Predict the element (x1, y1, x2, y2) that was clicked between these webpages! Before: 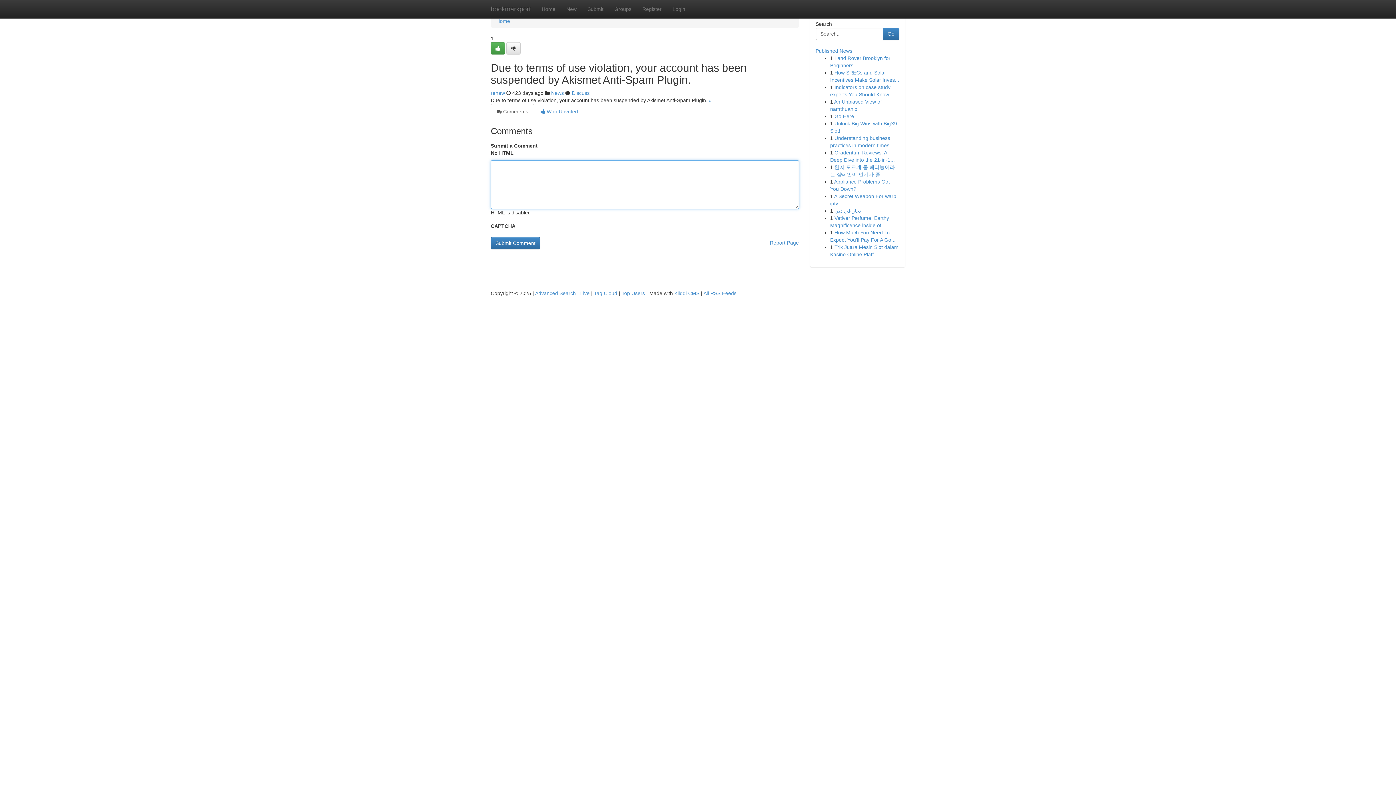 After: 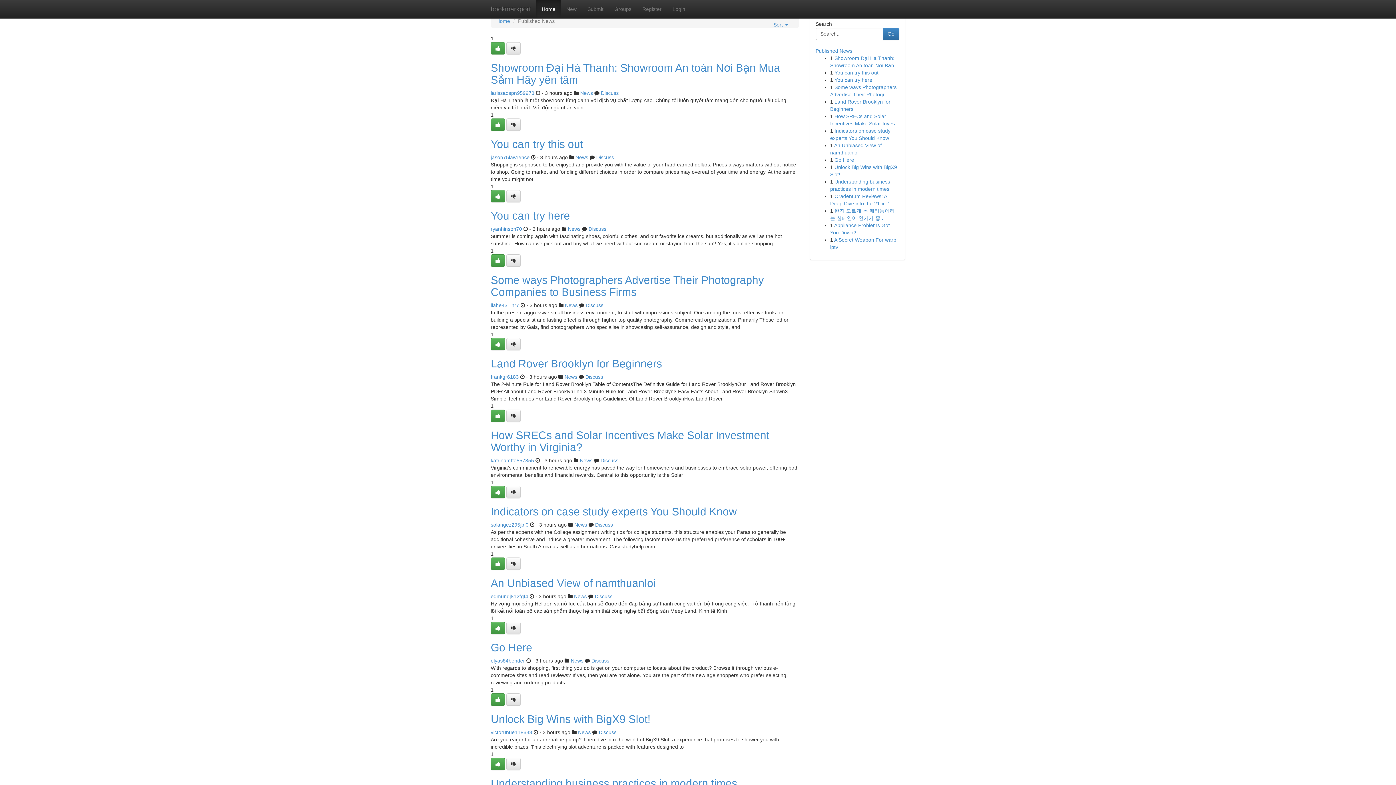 Action: bbox: (485, 0, 536, 18) label: bookmarkport